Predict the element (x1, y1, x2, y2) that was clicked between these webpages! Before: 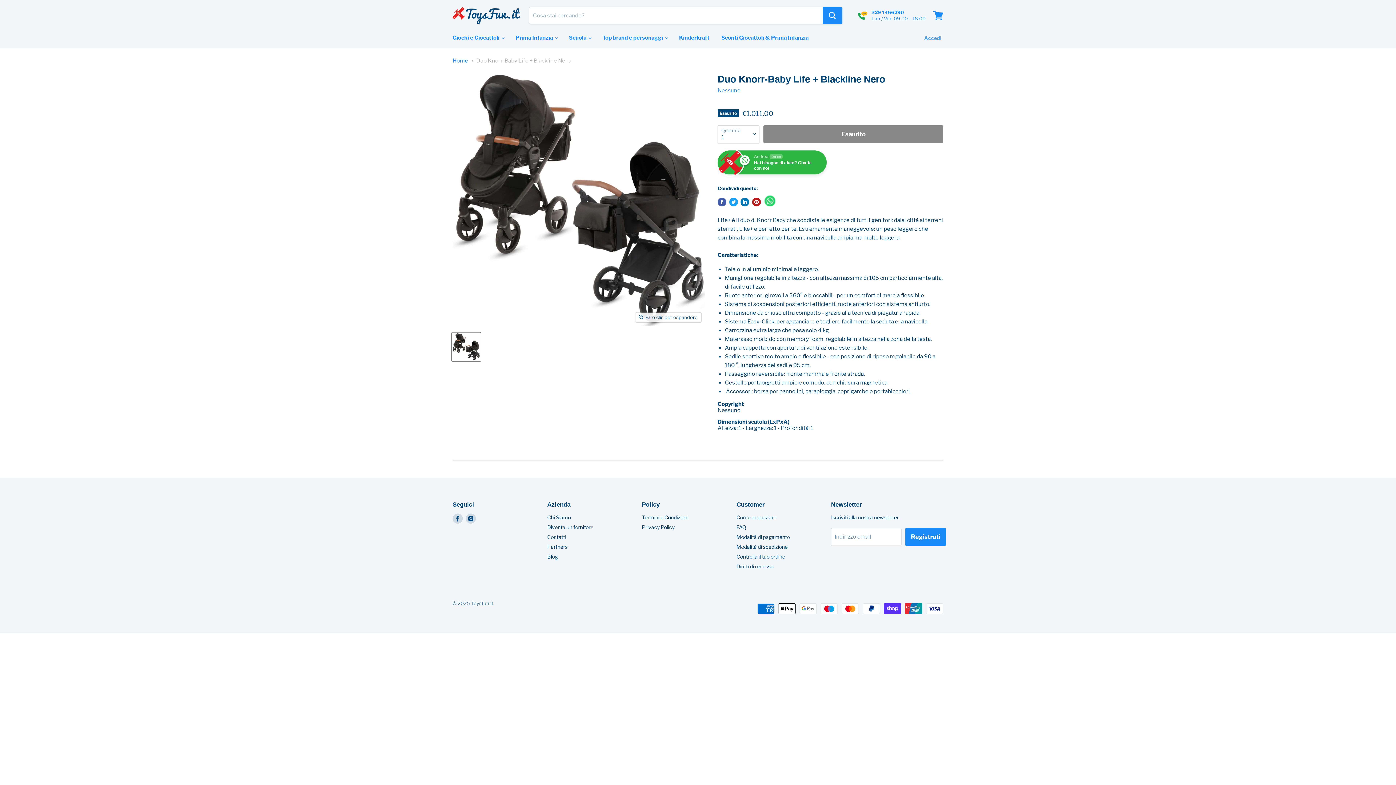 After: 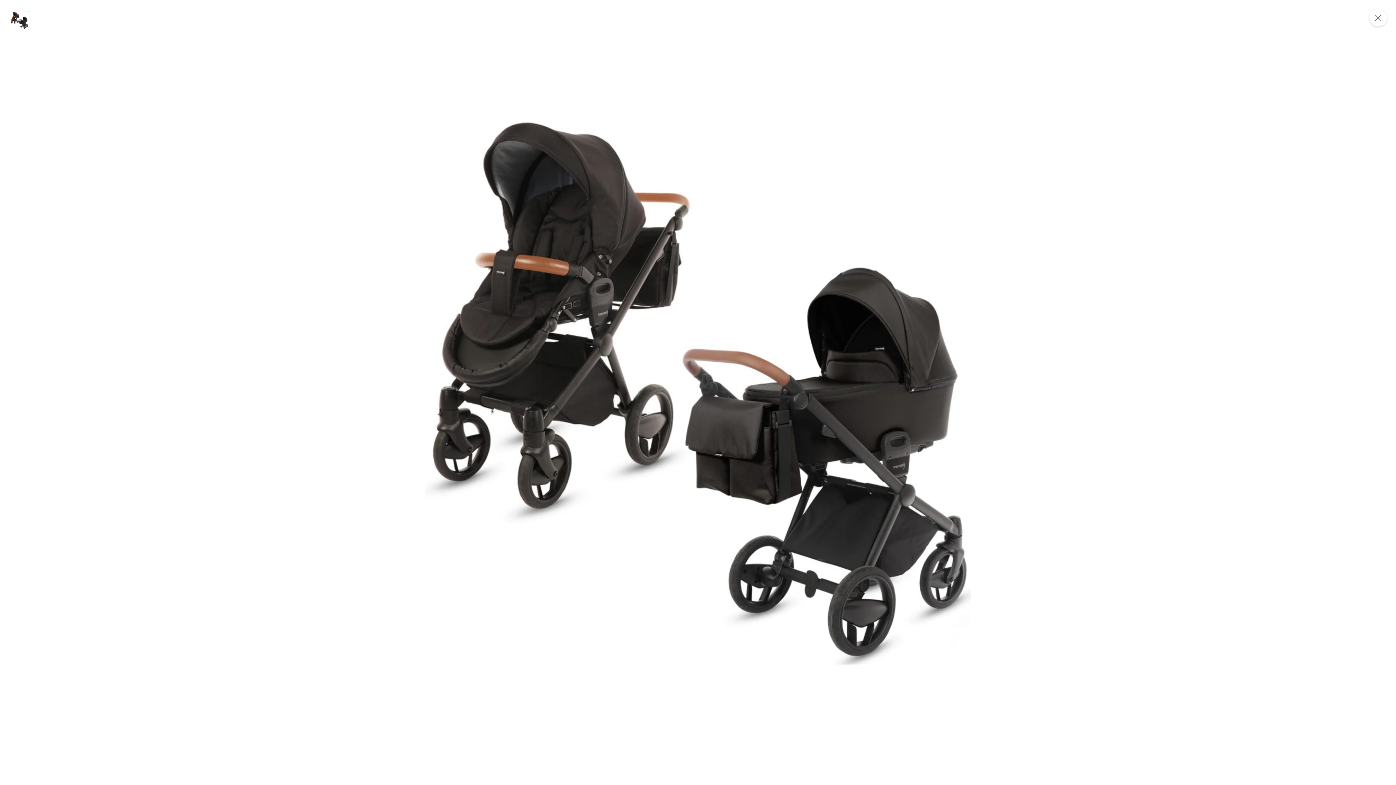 Action: bbox: (635, 312, 701, 322) label: Fare clic per espandere